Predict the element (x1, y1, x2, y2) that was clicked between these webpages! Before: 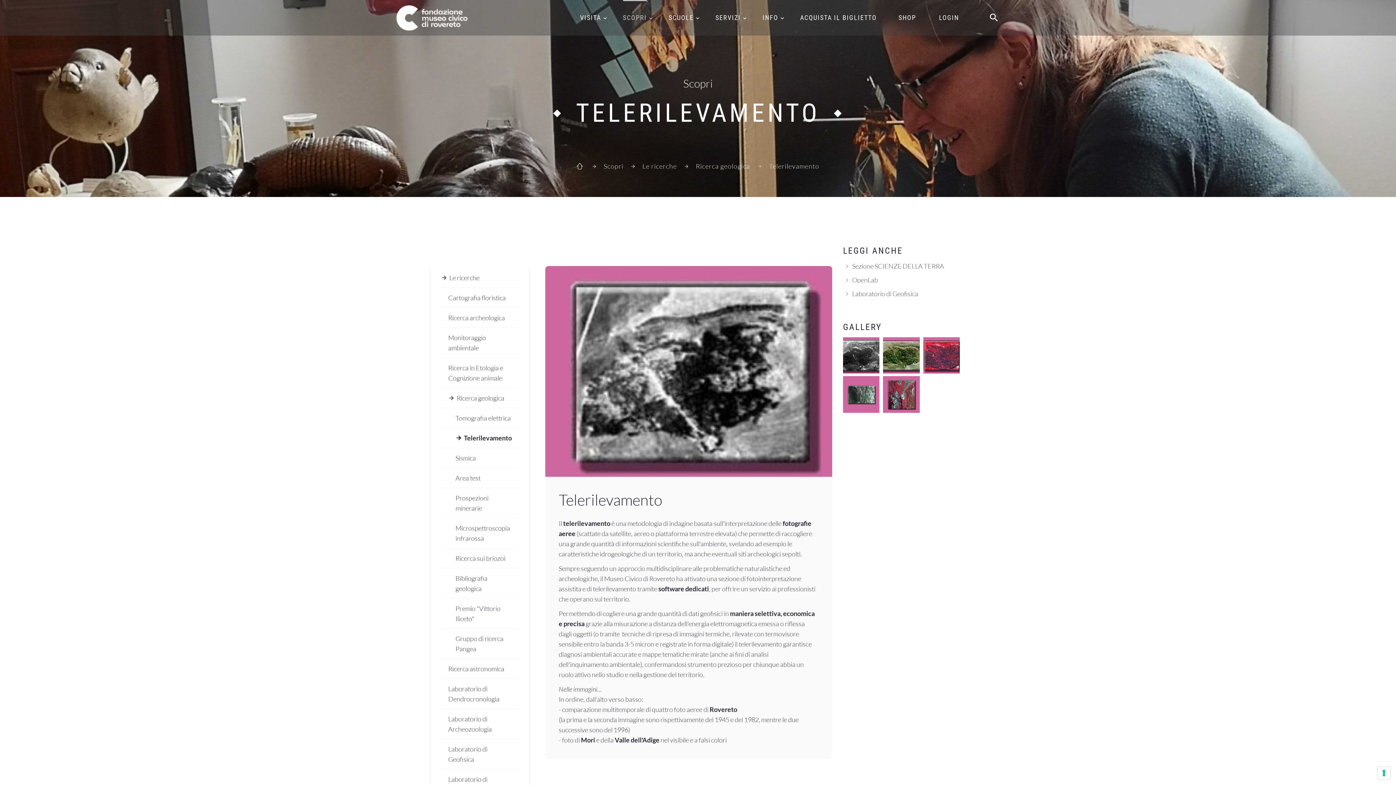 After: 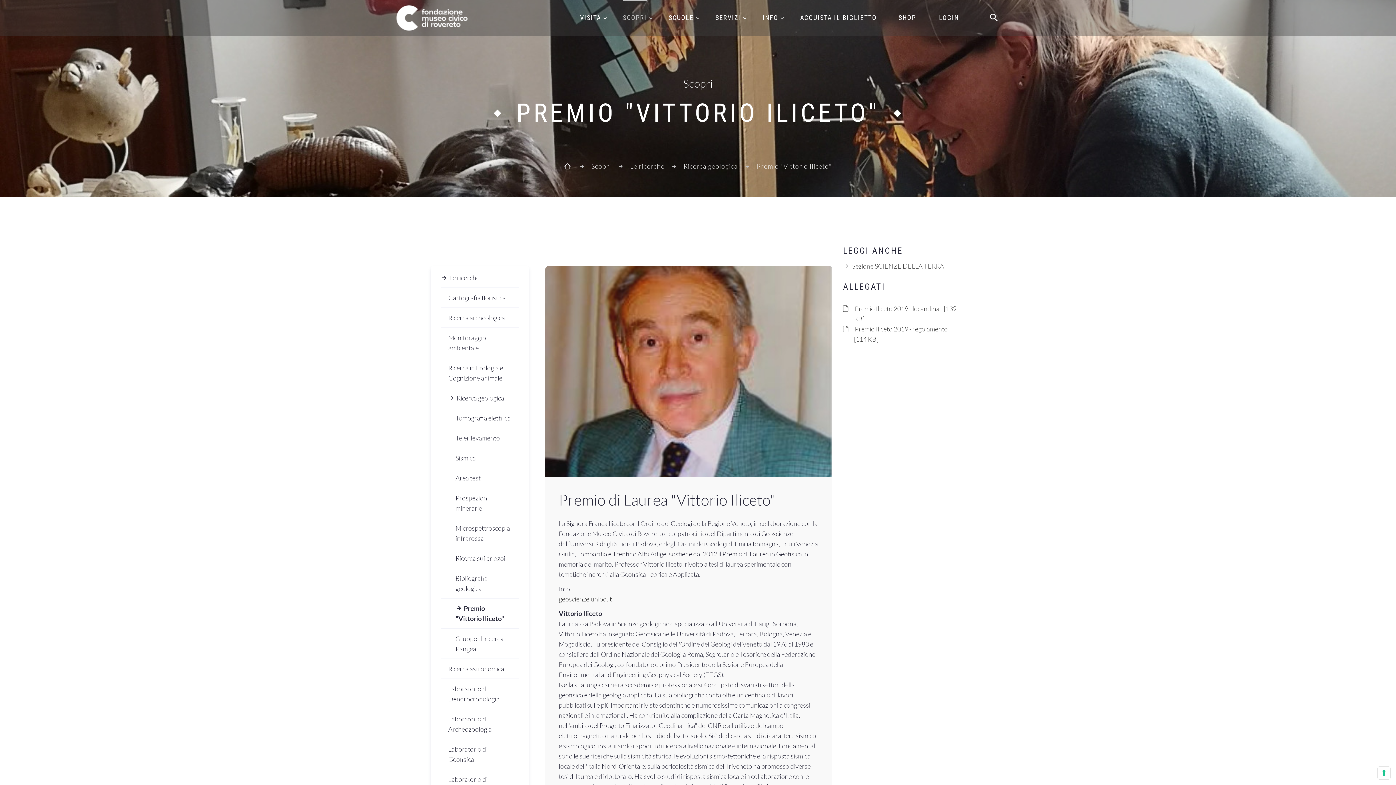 Action: label: Premio "Vittorio Iliceto" bbox: (441, 598, 518, 628)